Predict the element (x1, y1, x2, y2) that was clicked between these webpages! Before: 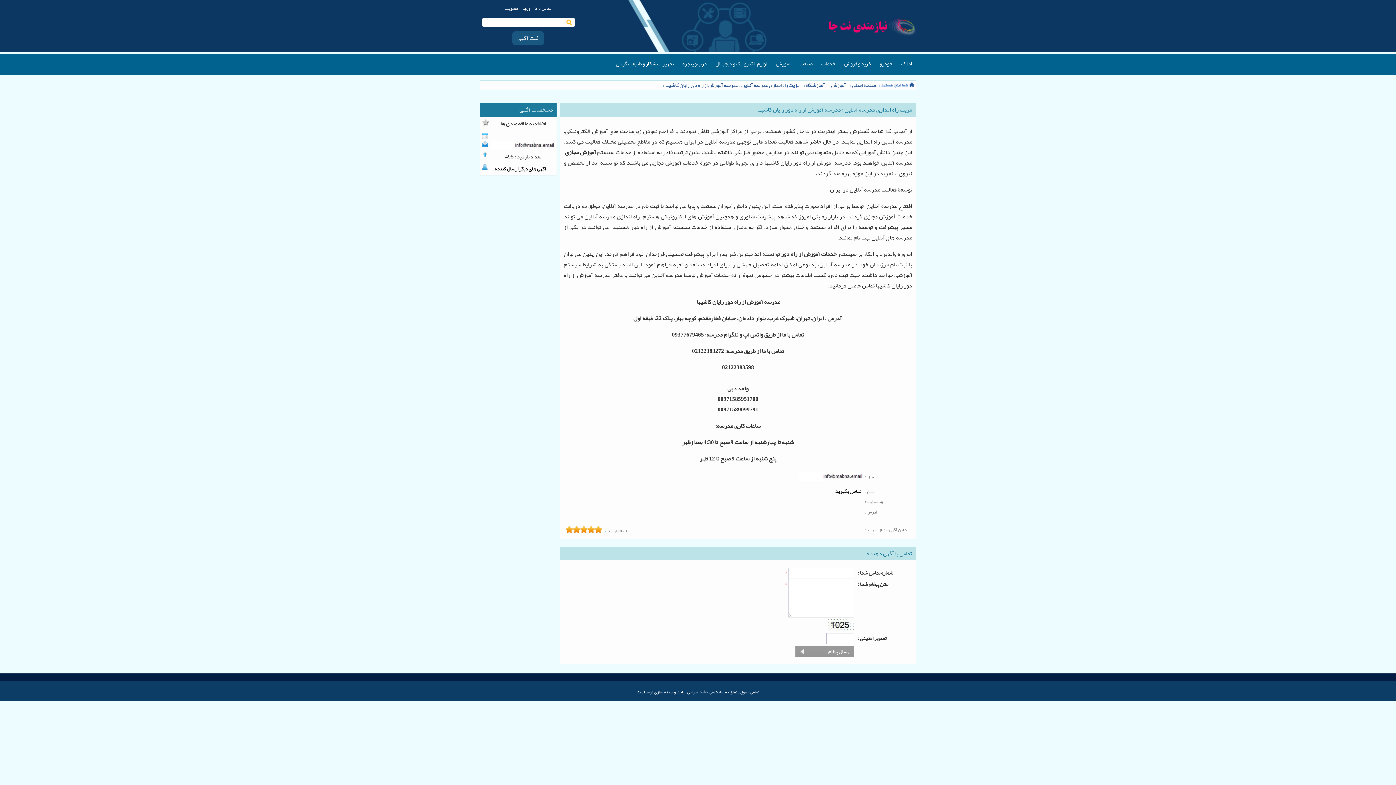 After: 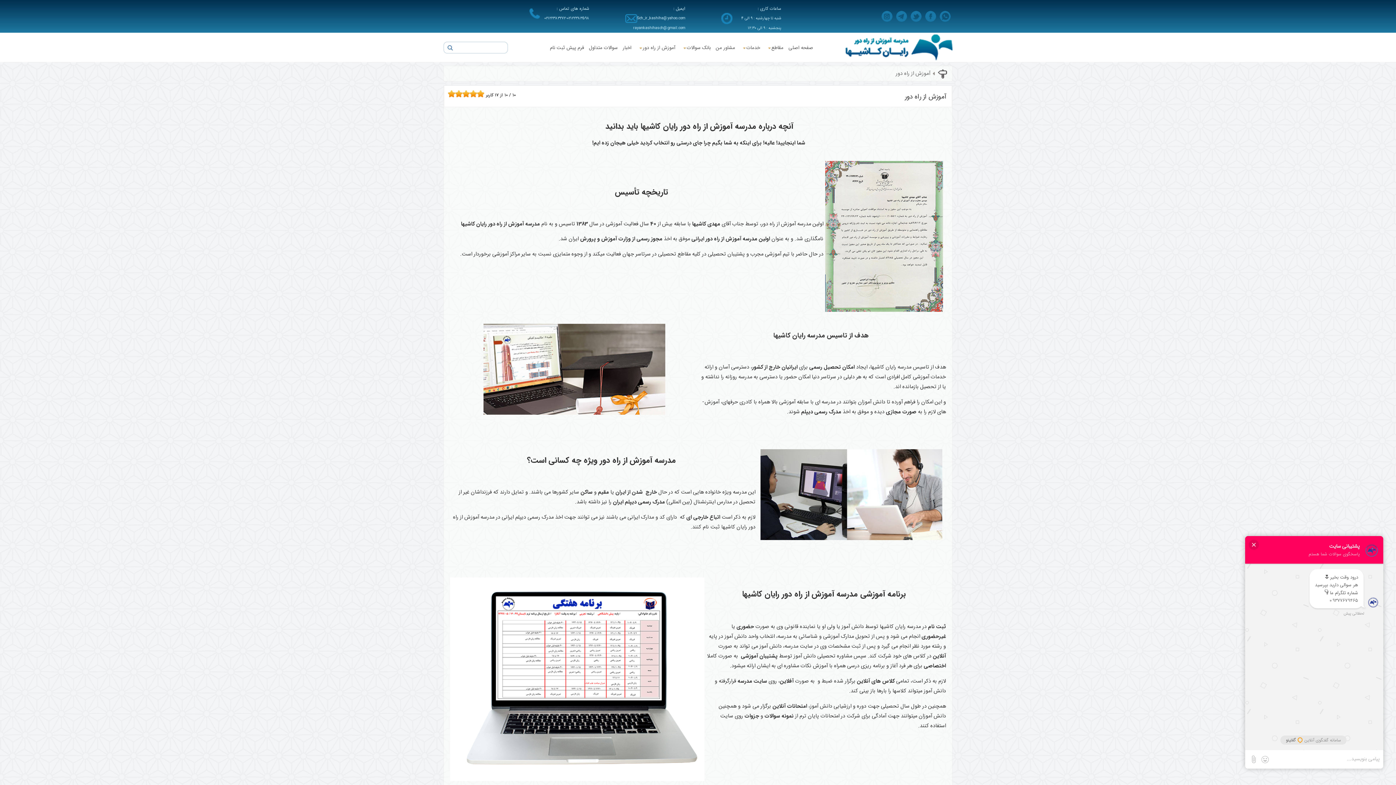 Action: bbox: (781, 248, 836, 260) label: خدمات آموزش از راه دور